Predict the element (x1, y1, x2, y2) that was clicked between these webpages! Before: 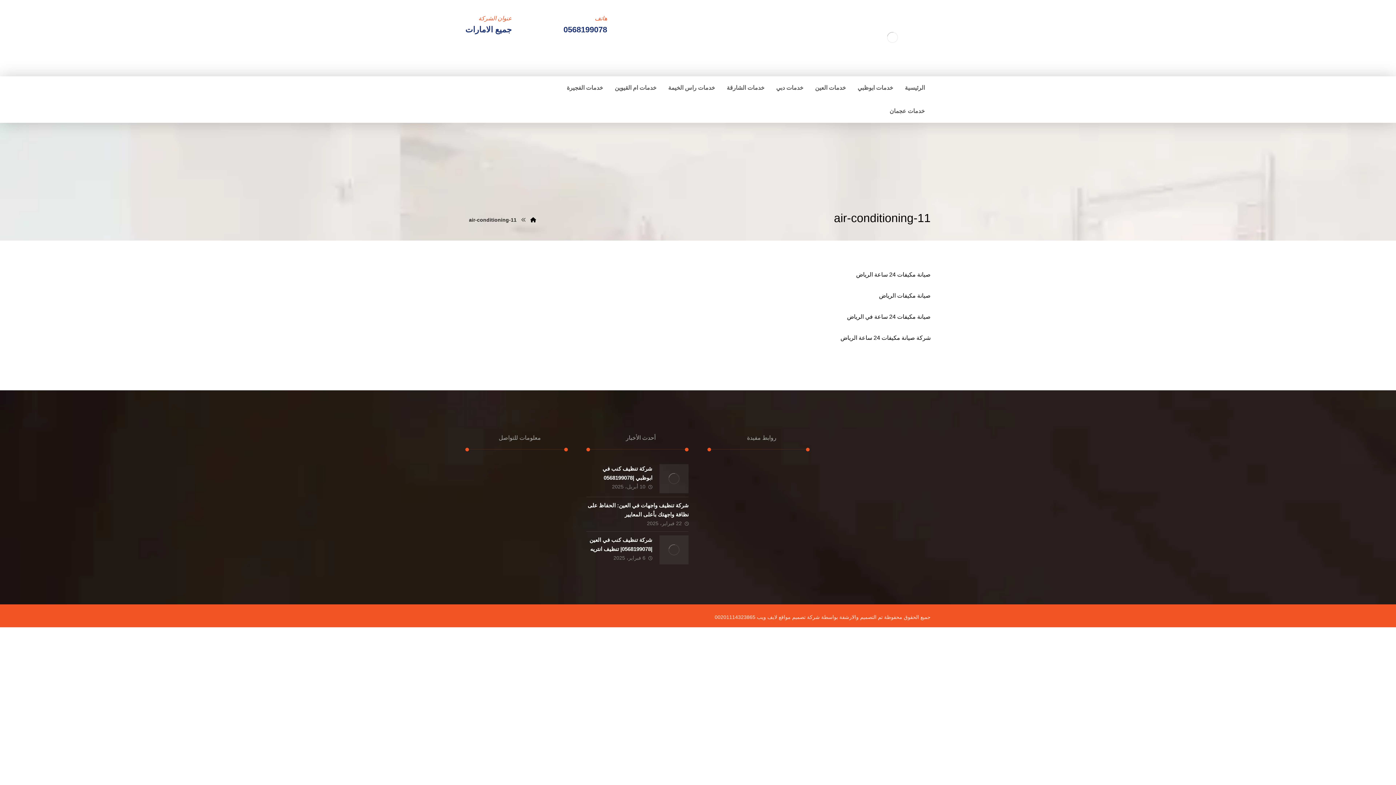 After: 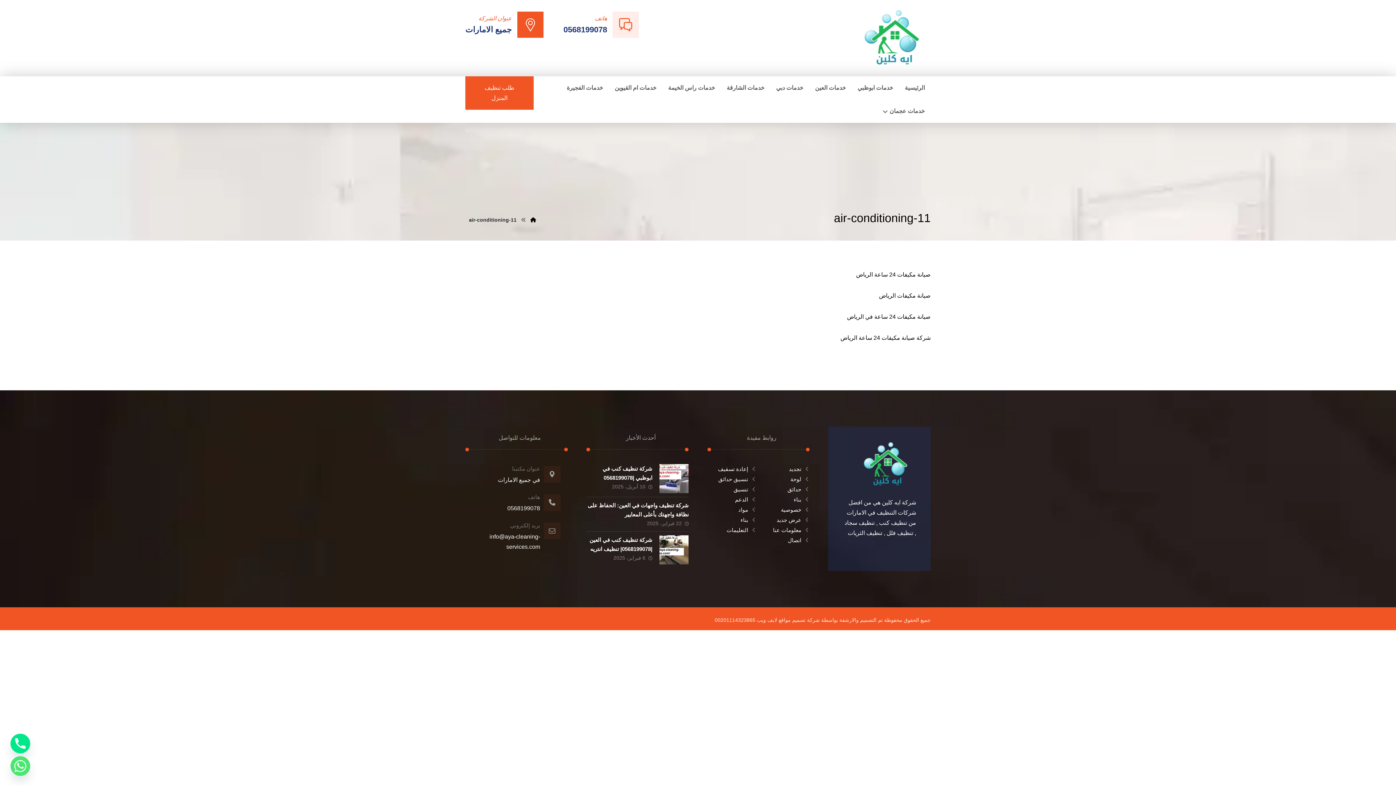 Action: bbox: (465, 11, 541, 37) label: عنوان الشركة
جميع الامارات